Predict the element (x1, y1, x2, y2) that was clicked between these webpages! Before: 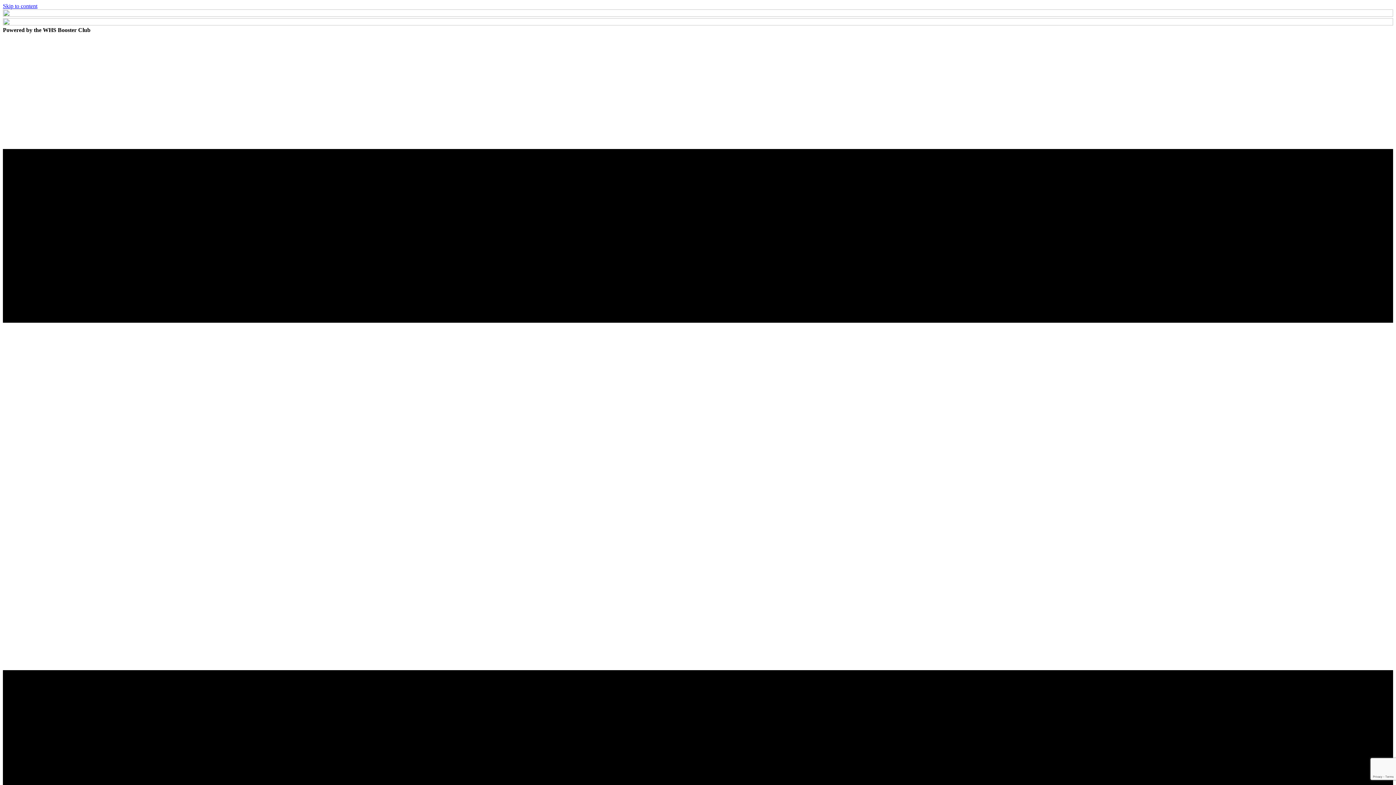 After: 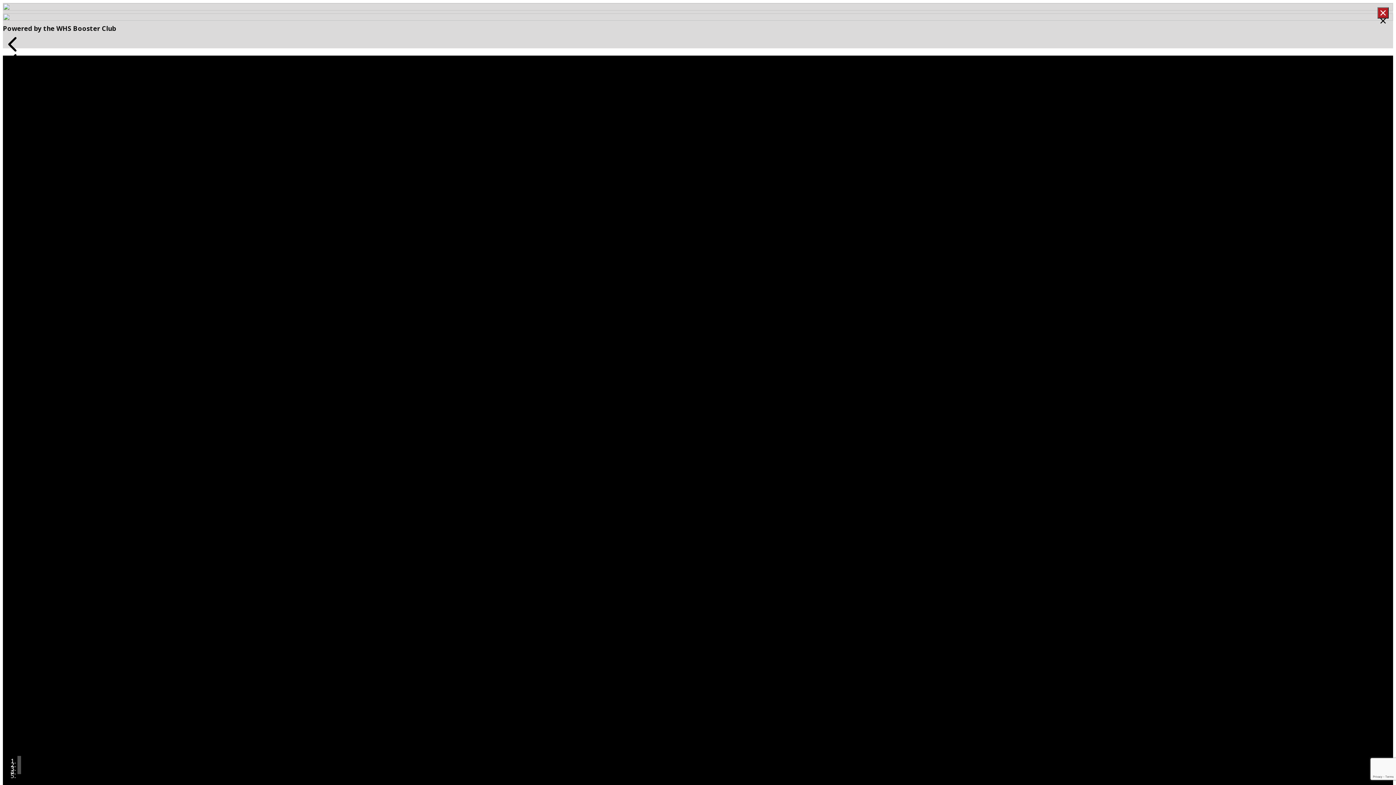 Action: bbox: (2, 20, 1393, 26)